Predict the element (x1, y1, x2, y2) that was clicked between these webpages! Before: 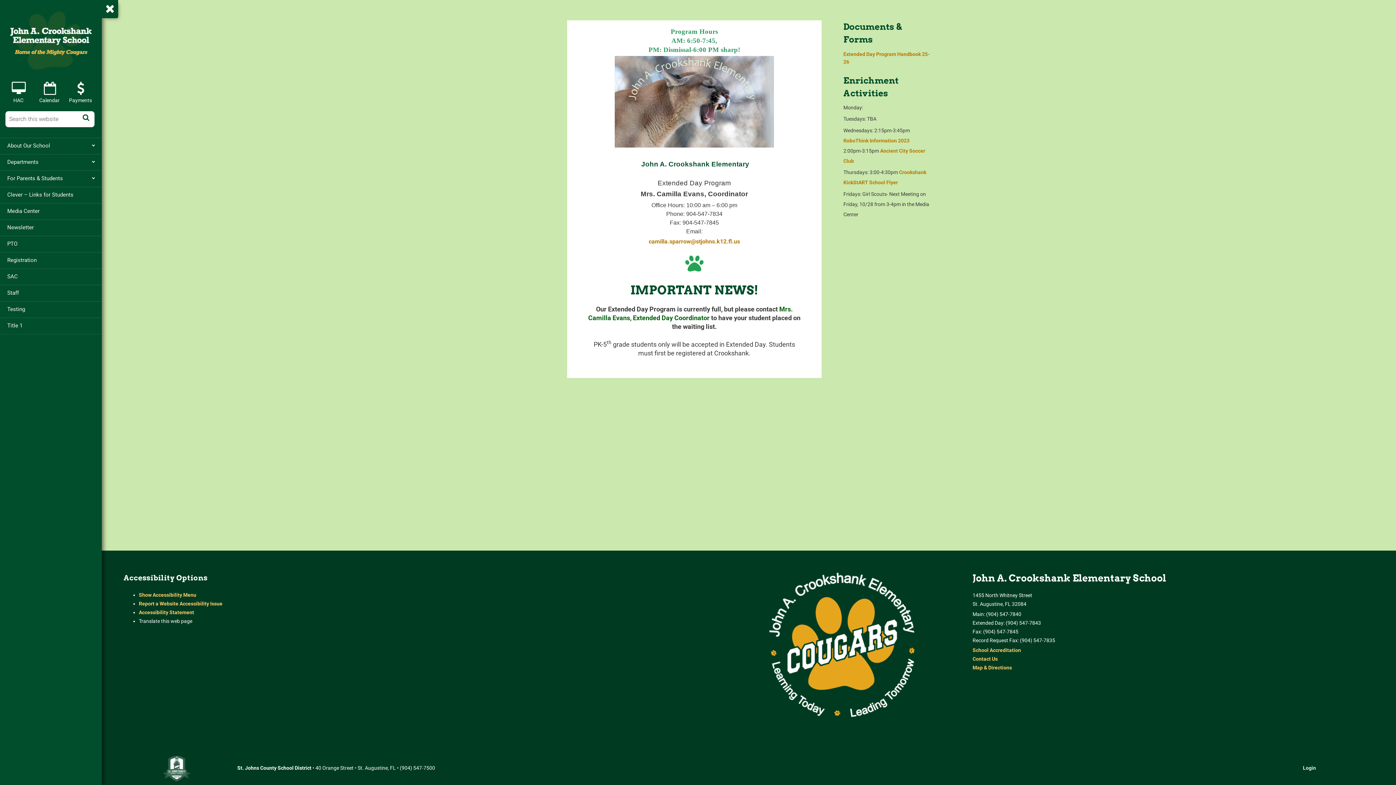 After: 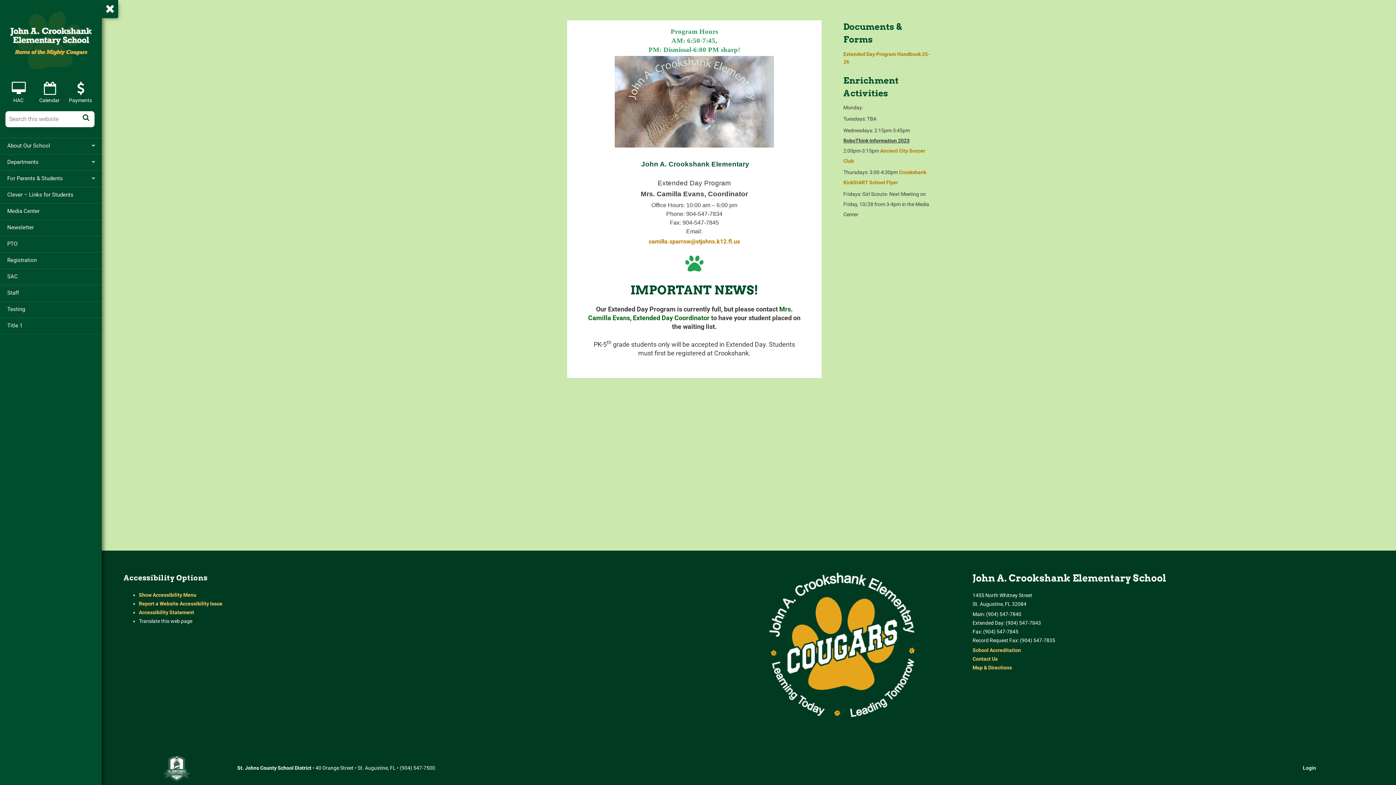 Action: label: RoboThink Information 2023 bbox: (843, 137, 909, 143)